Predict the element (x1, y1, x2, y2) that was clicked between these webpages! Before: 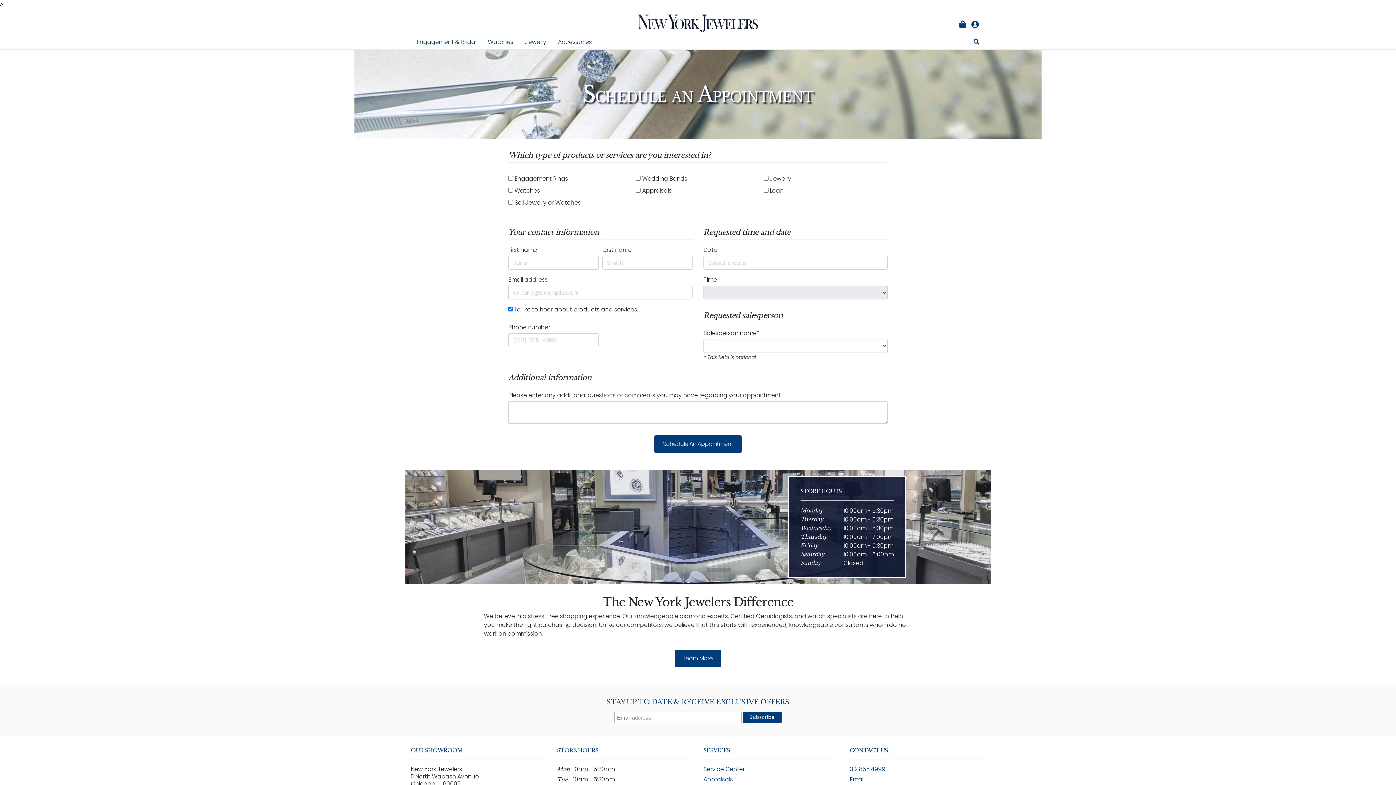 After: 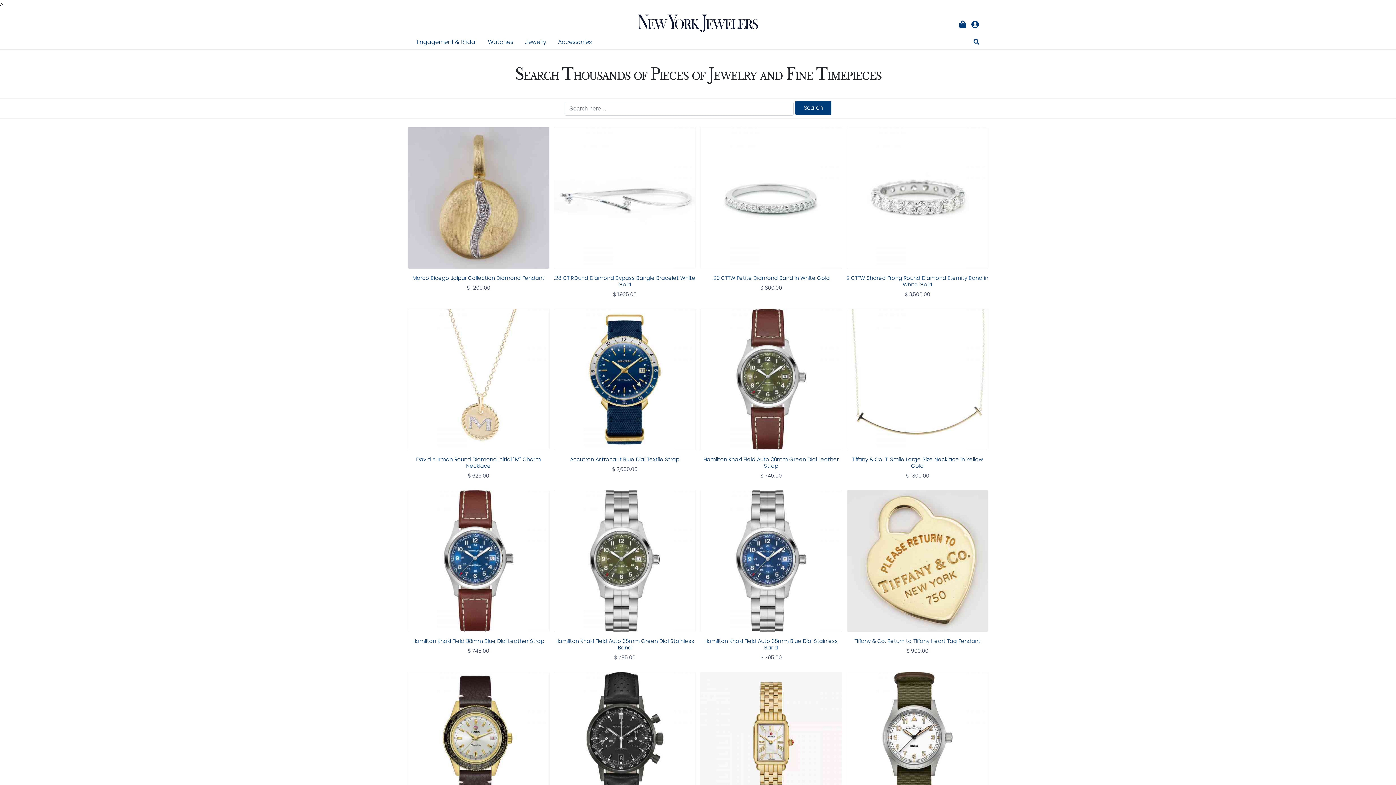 Action: bbox: (968, 34, 985, 49)